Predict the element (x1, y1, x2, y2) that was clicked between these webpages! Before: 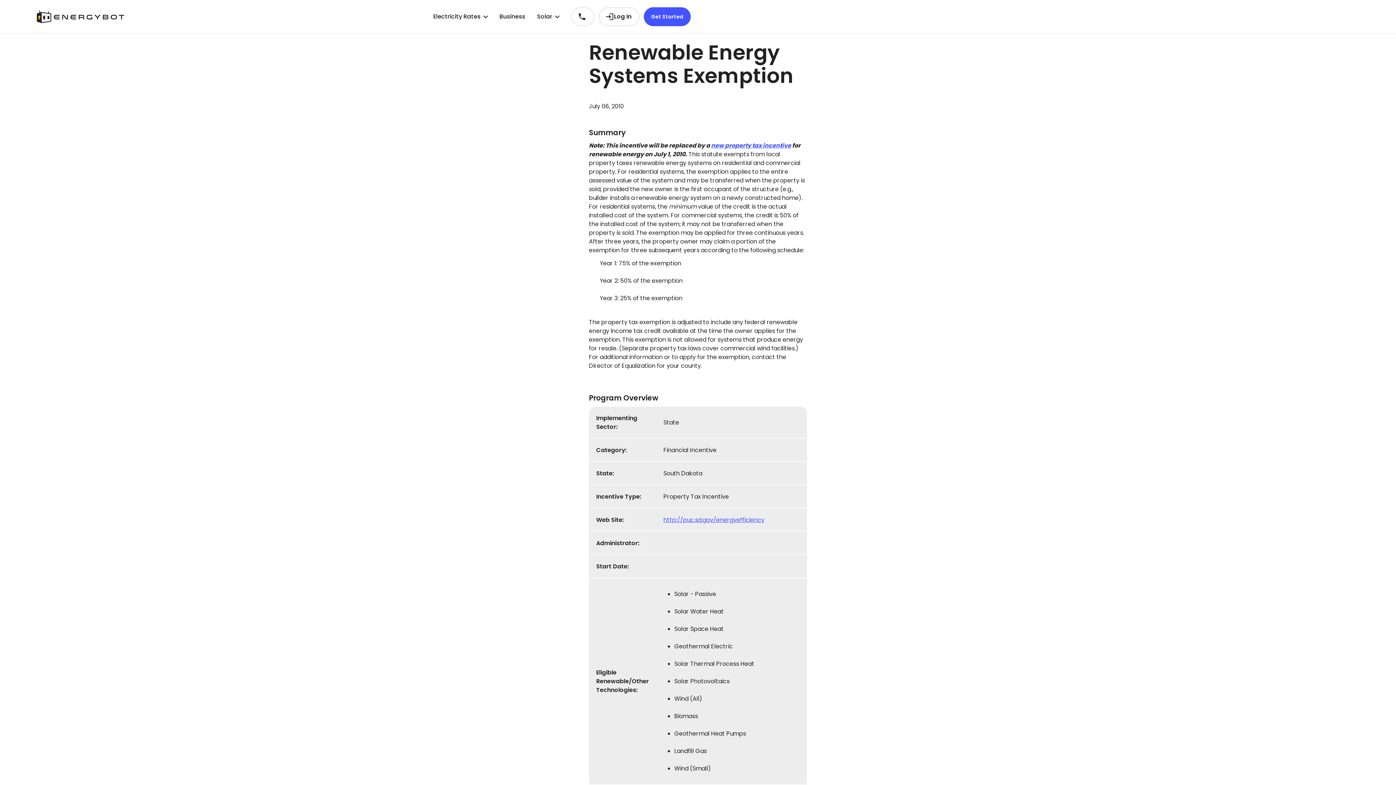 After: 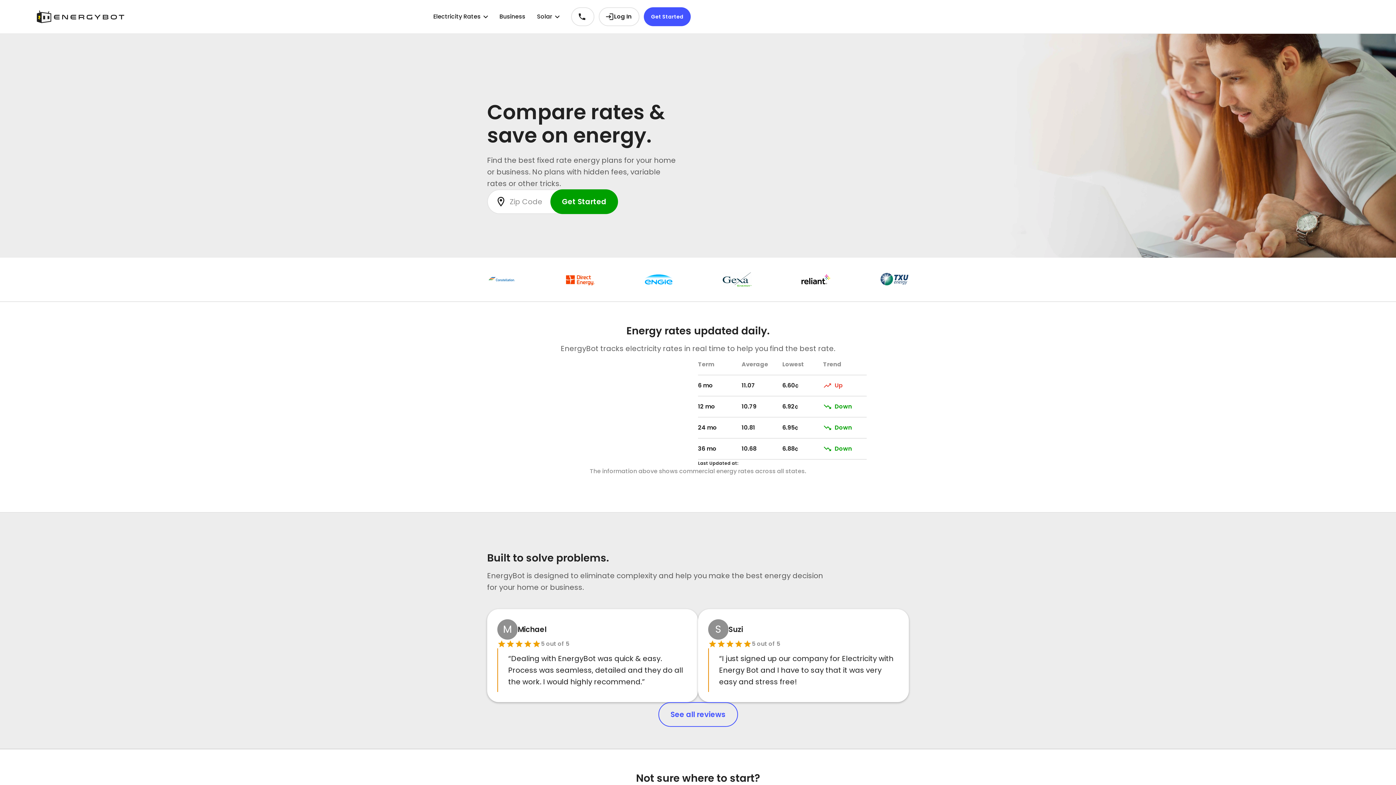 Action: bbox: (36, 10, 124, 23)